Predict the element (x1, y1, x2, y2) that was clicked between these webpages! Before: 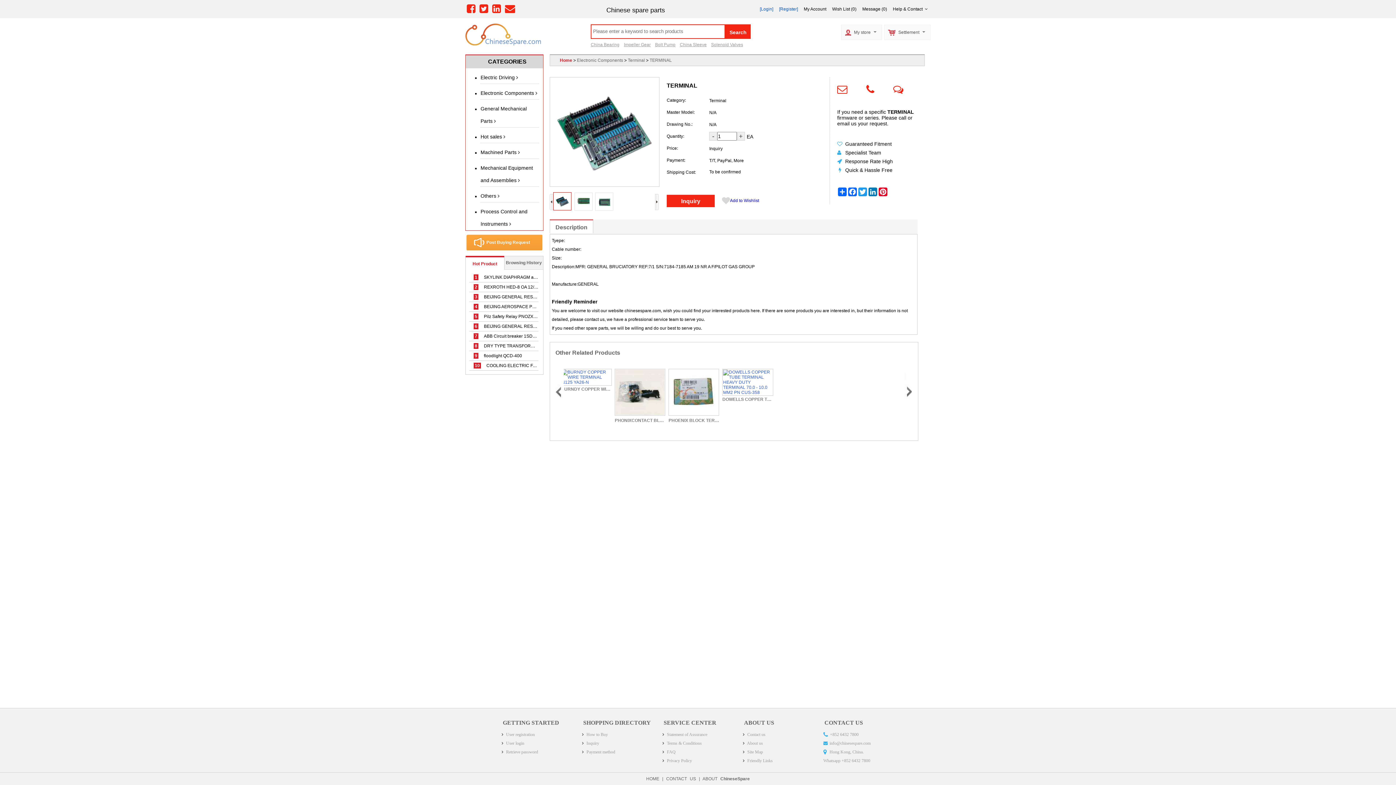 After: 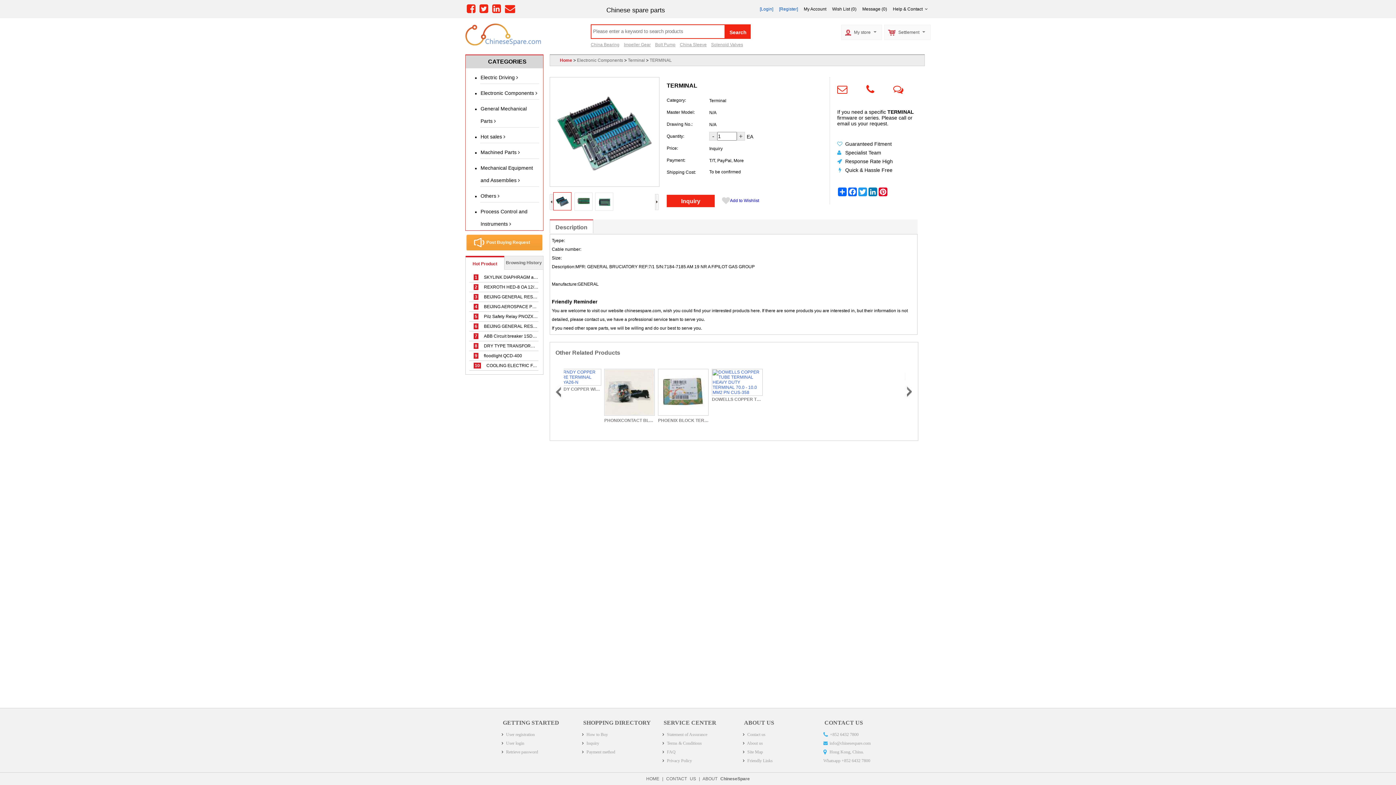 Action: bbox: (666, 194, 714, 207) label: Inquiry